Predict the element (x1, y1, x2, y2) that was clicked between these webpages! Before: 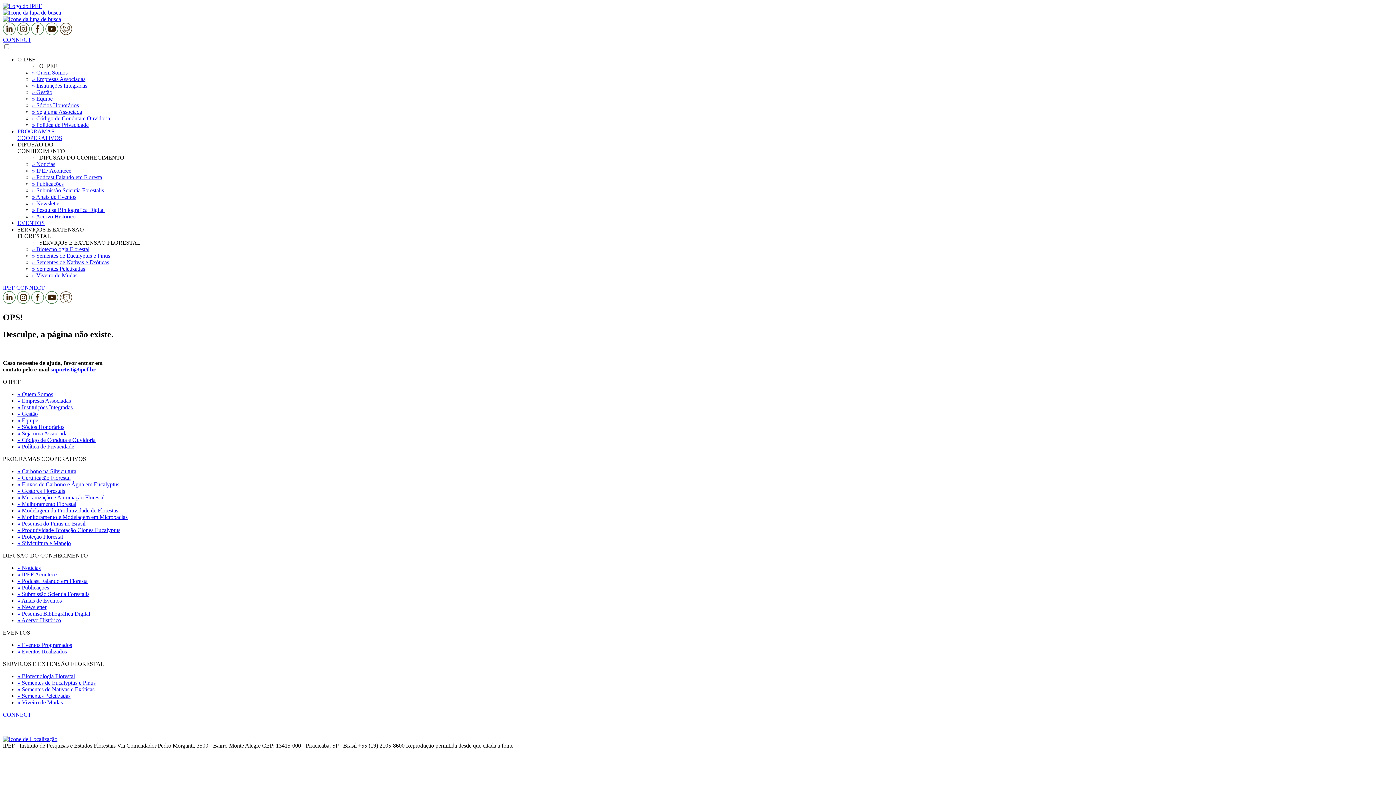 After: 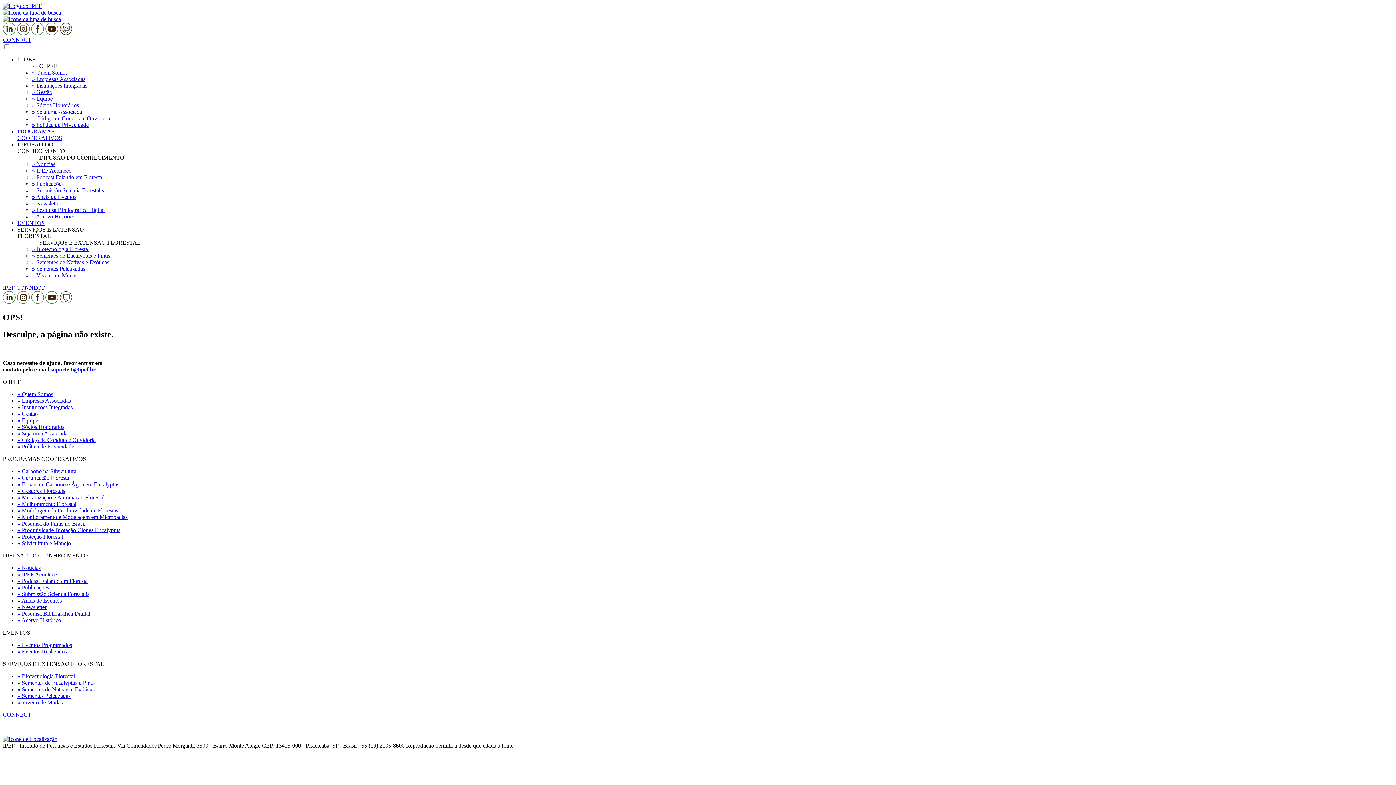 Action: label: » Submissão Scientia Forestalis bbox: (32, 187, 104, 193)